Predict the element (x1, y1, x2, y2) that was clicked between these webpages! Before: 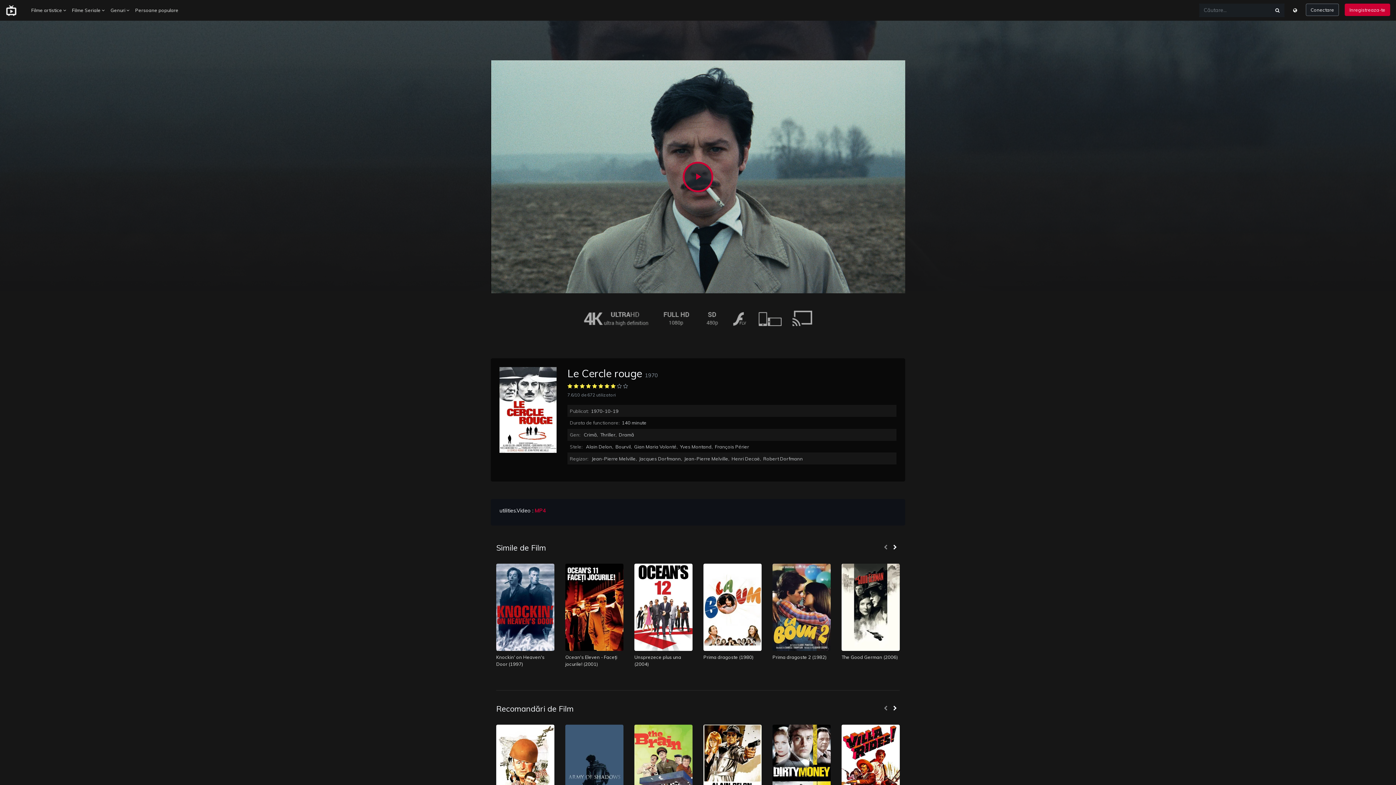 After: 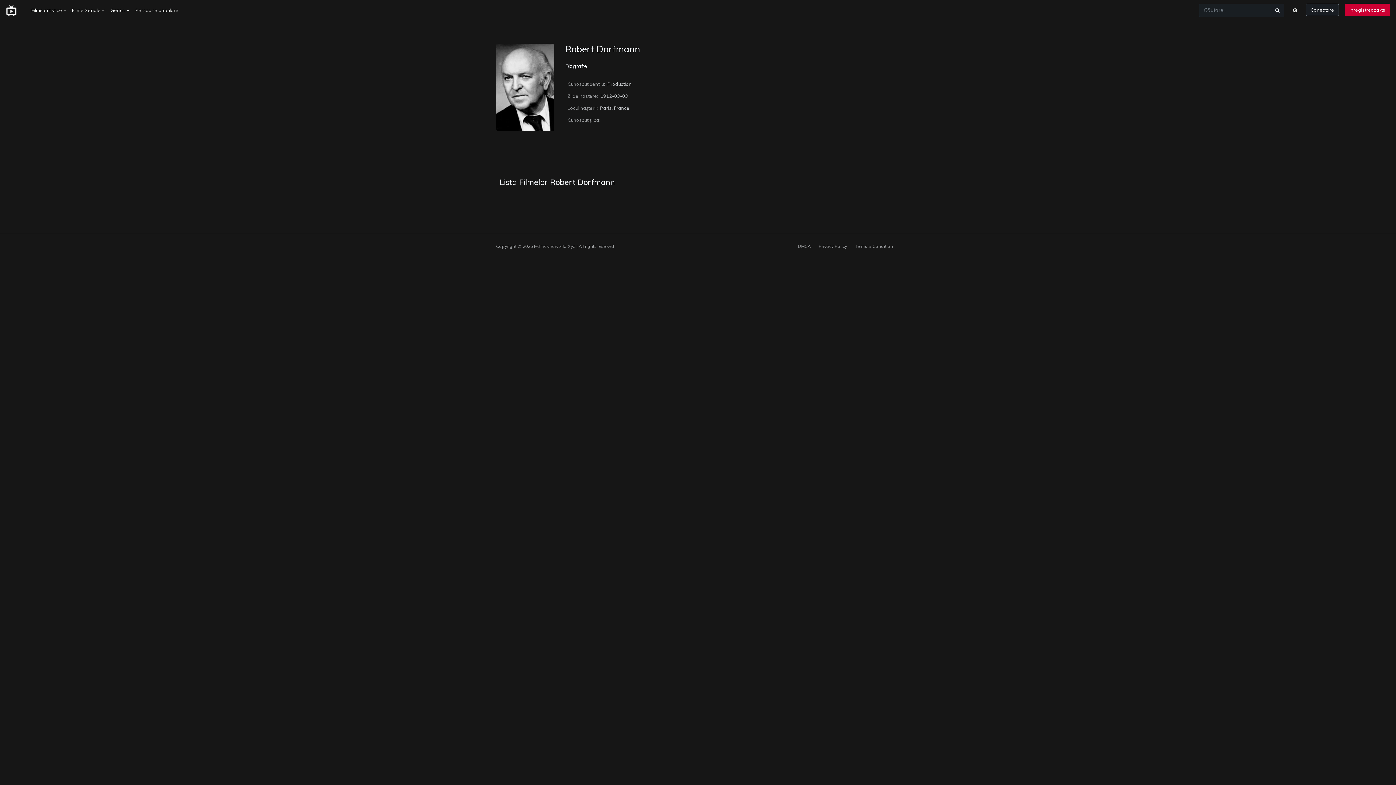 Action: bbox: (763, 455, 803, 461) label: Robert Dorfmann